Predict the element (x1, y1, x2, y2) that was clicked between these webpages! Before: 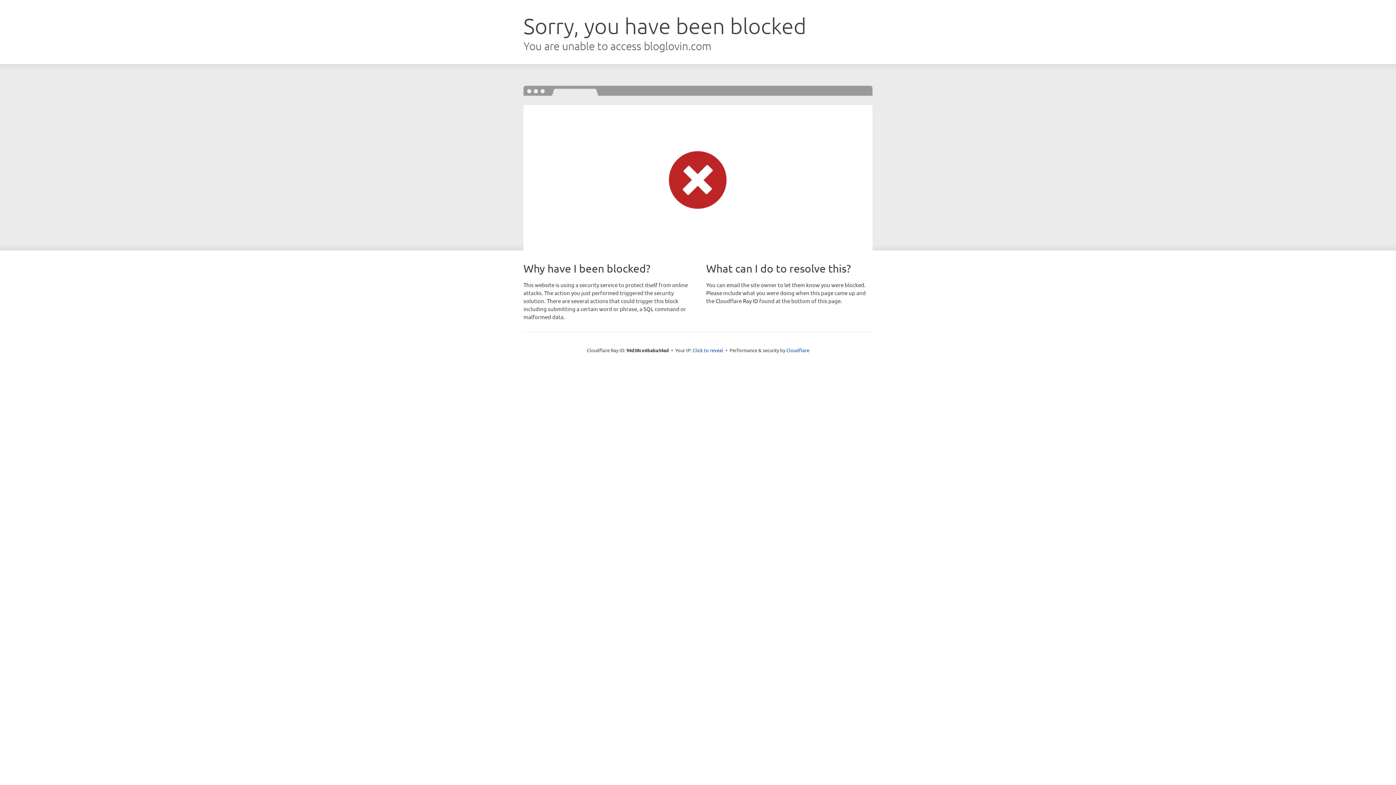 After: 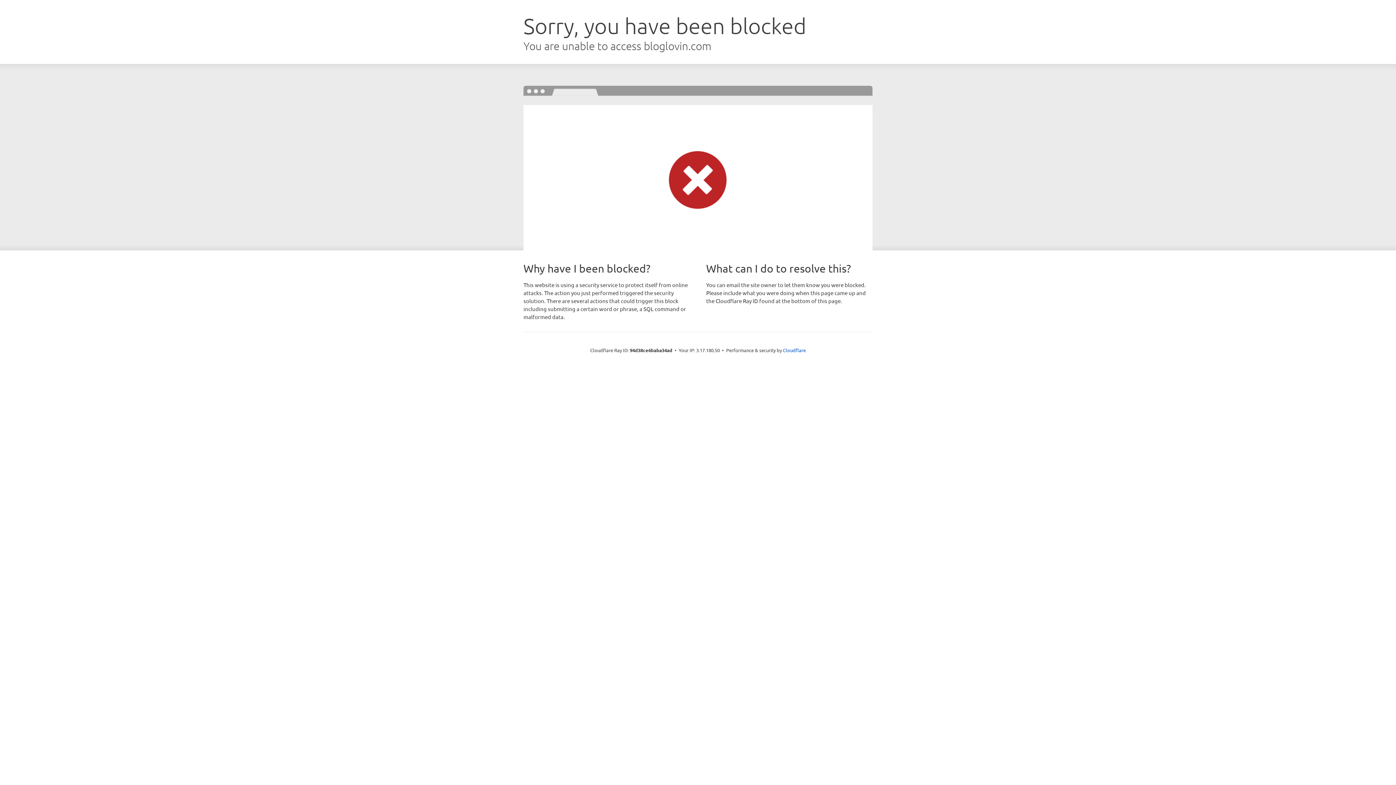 Action: bbox: (692, 346, 723, 353) label: Click to reveal